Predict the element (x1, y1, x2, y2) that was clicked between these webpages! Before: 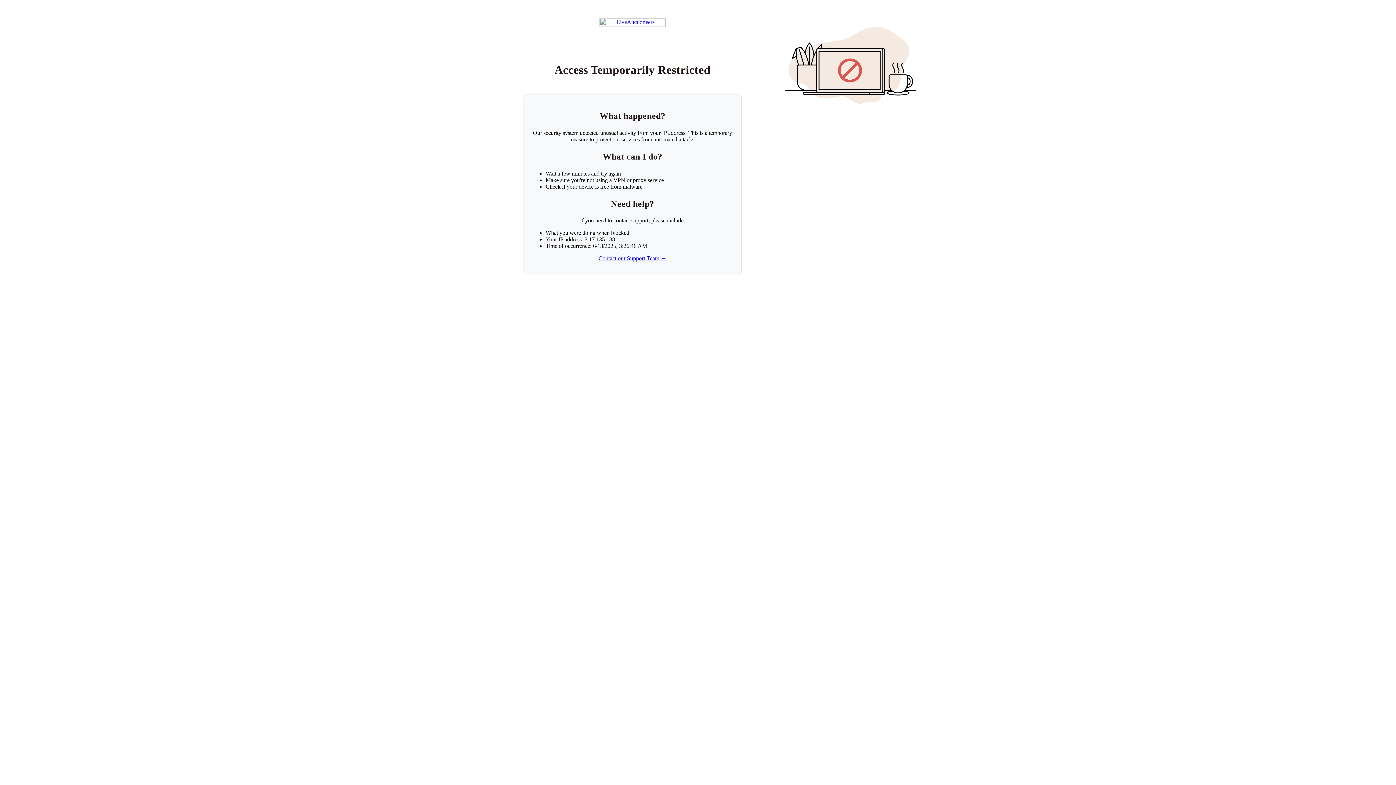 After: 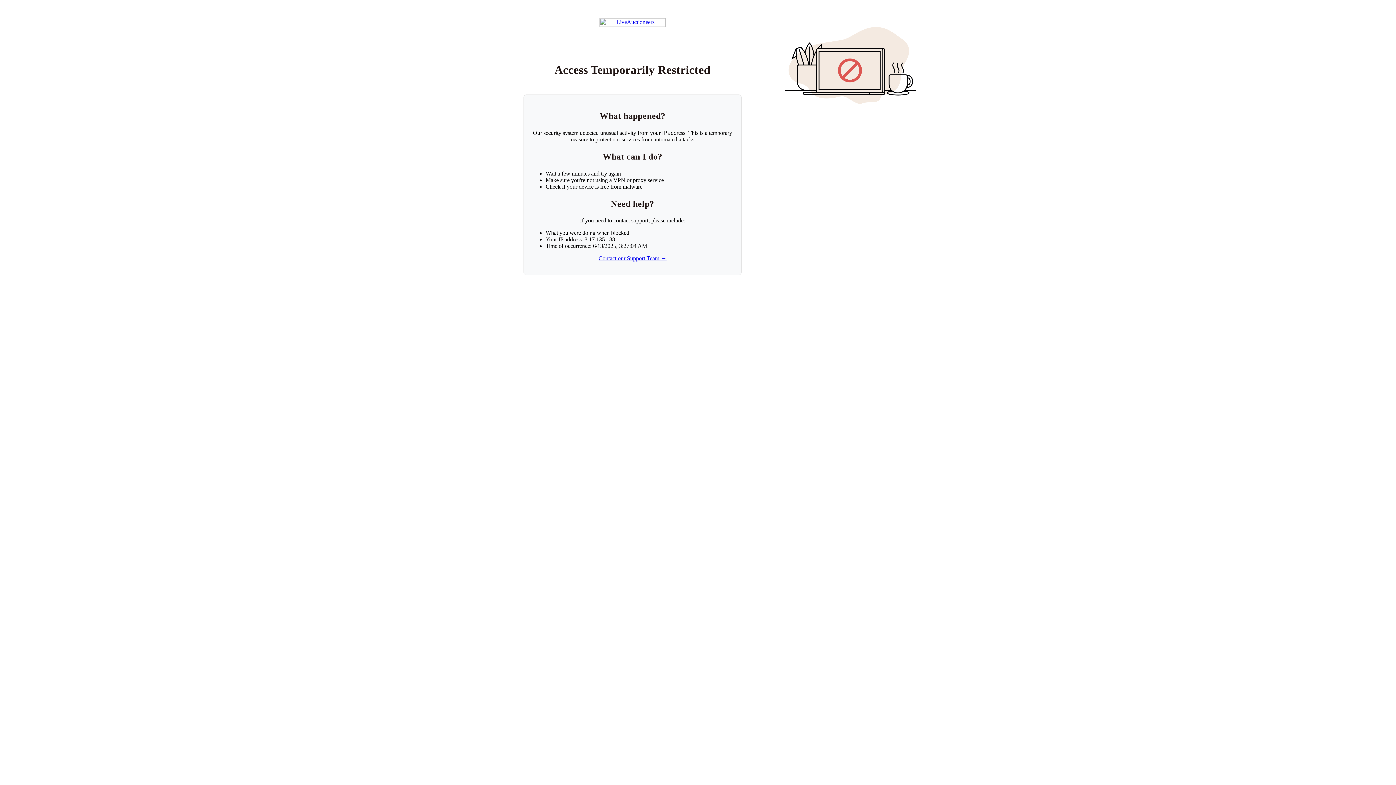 Action: bbox: (599, 18, 665, 26) label: Return to LiveAuctioneers homepage